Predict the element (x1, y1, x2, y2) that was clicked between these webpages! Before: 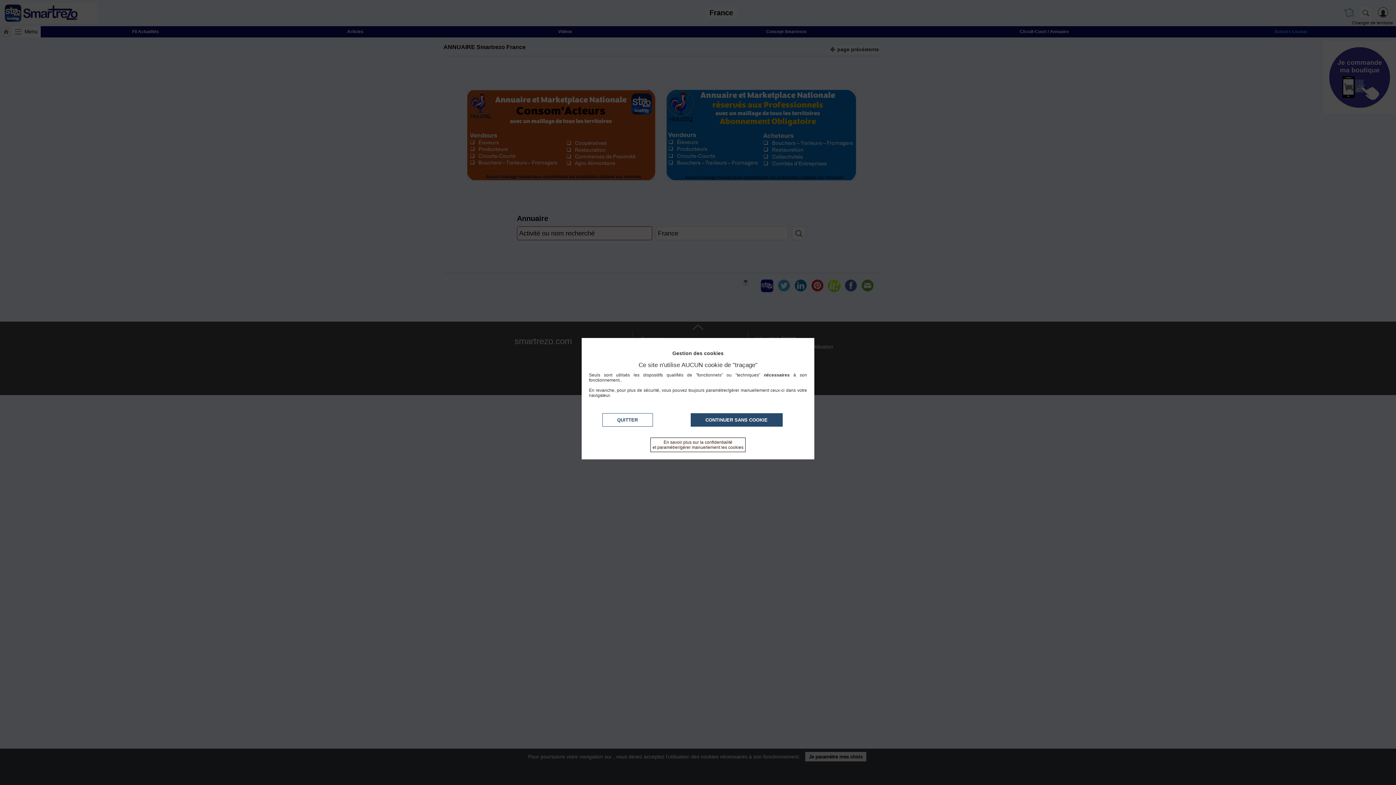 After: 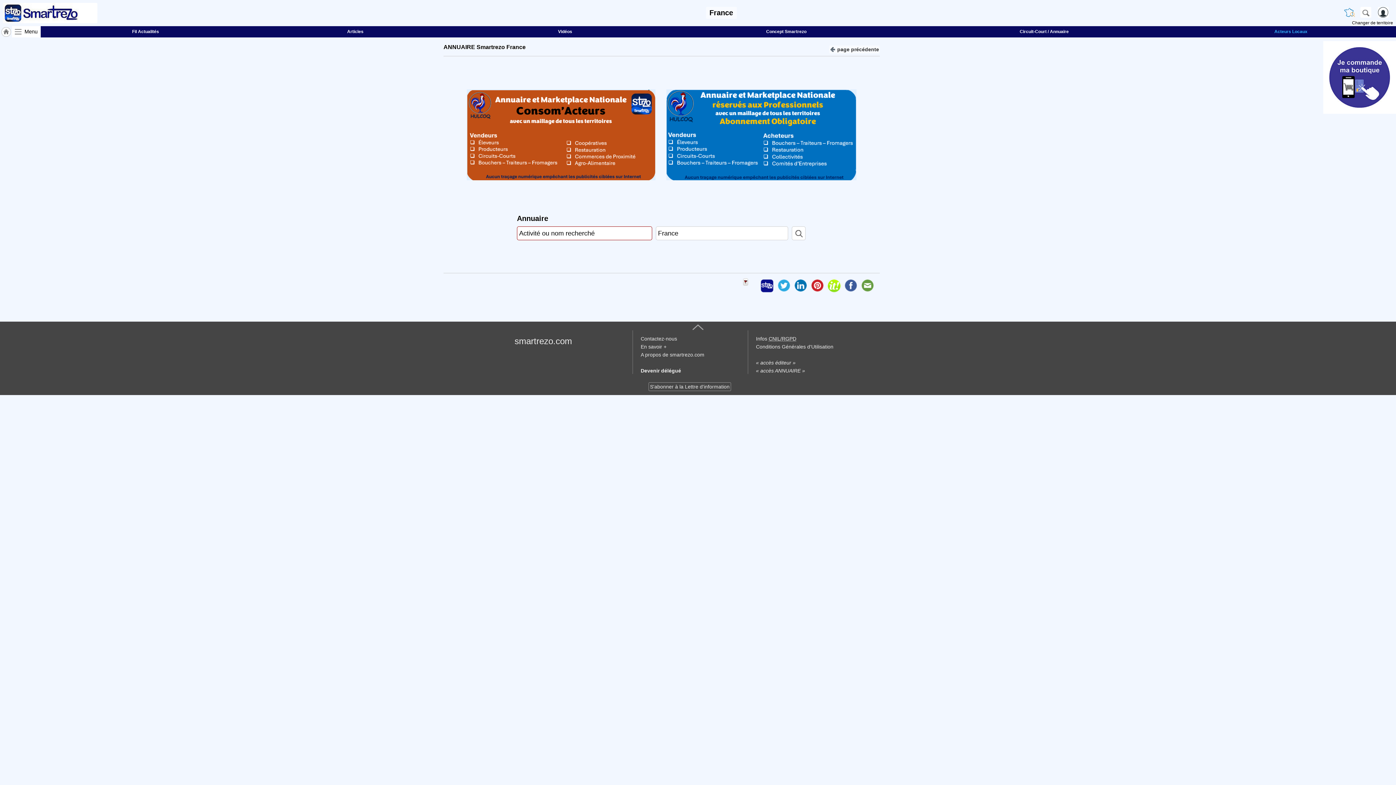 Action: bbox: (690, 413, 782, 426) label: CONTINUER SANS COOKIE